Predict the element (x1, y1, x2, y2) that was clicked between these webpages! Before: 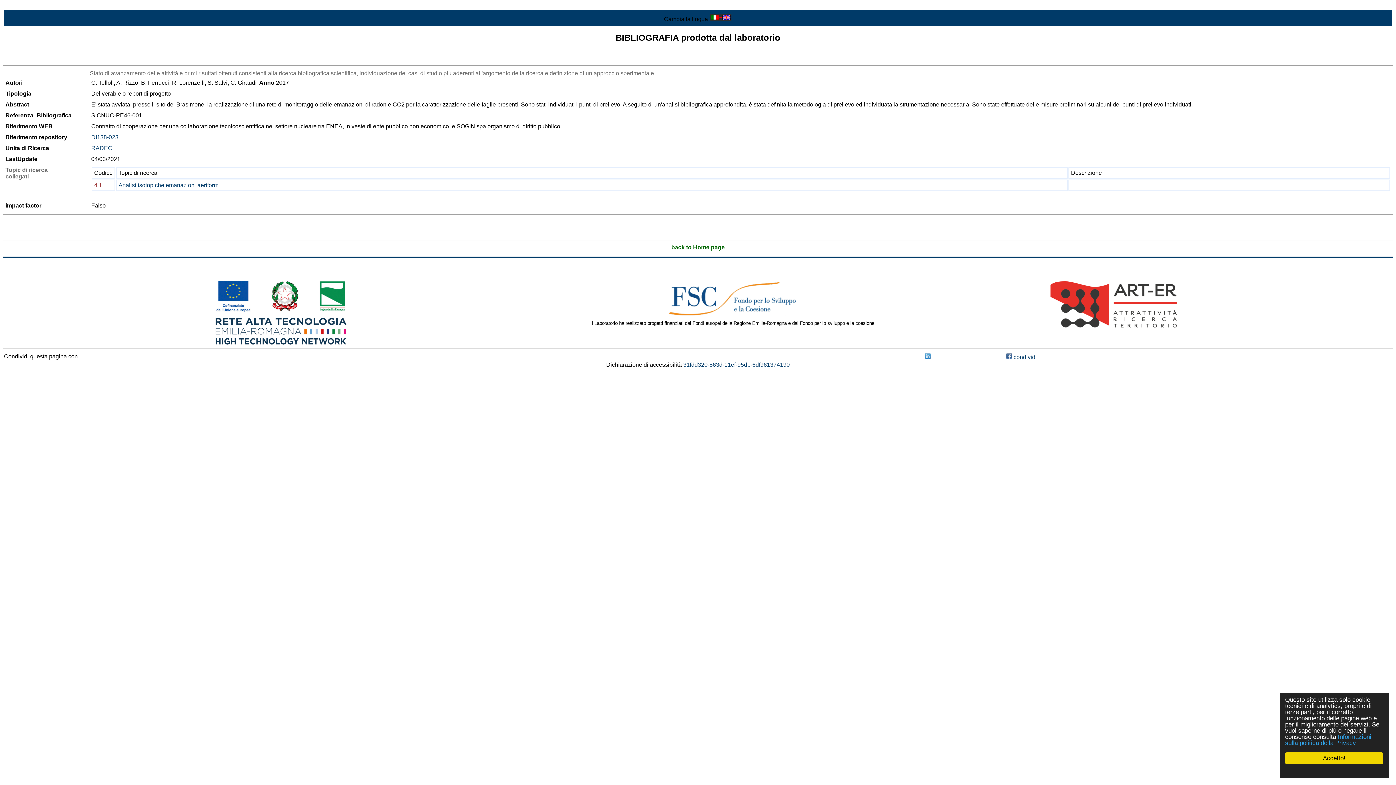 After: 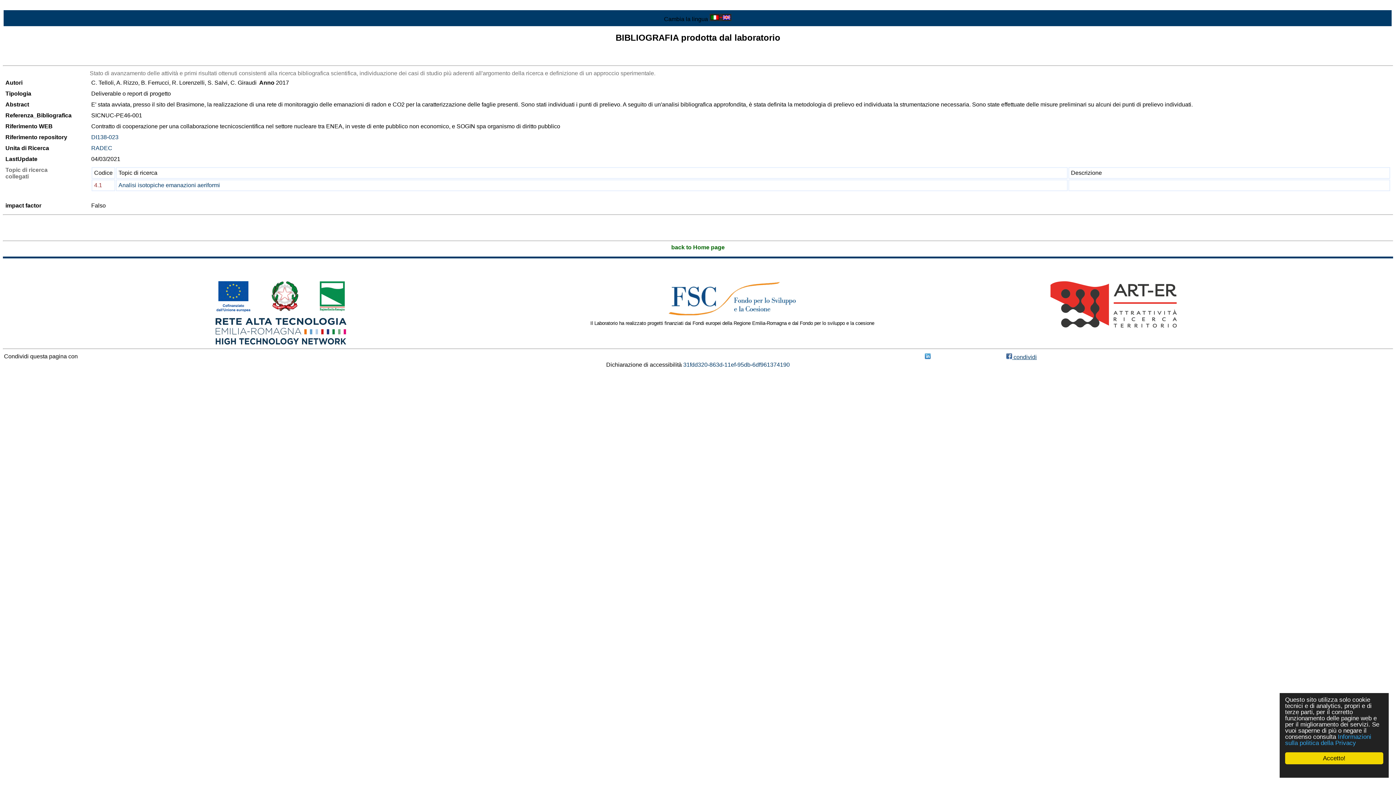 Action: label:  condividi bbox: (1006, 354, 1037, 360)